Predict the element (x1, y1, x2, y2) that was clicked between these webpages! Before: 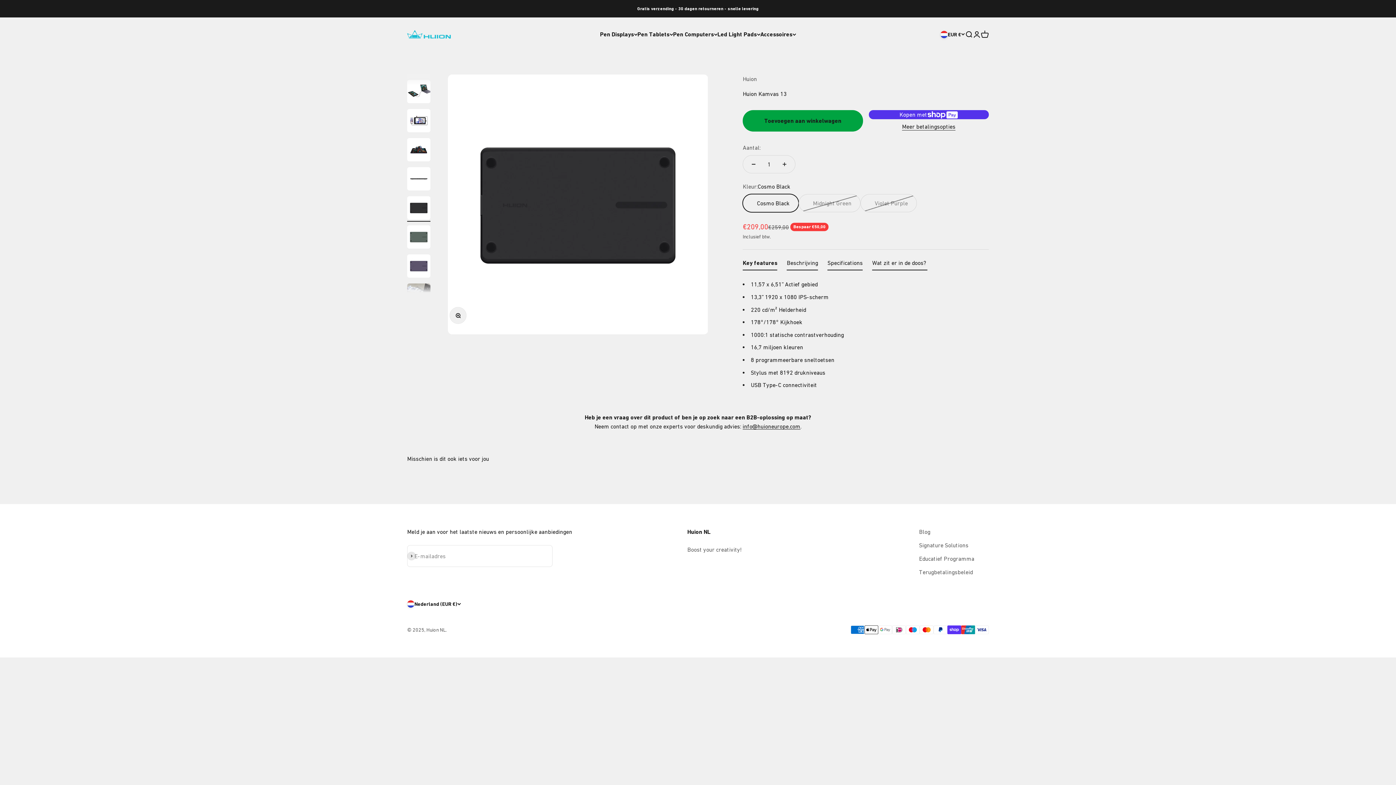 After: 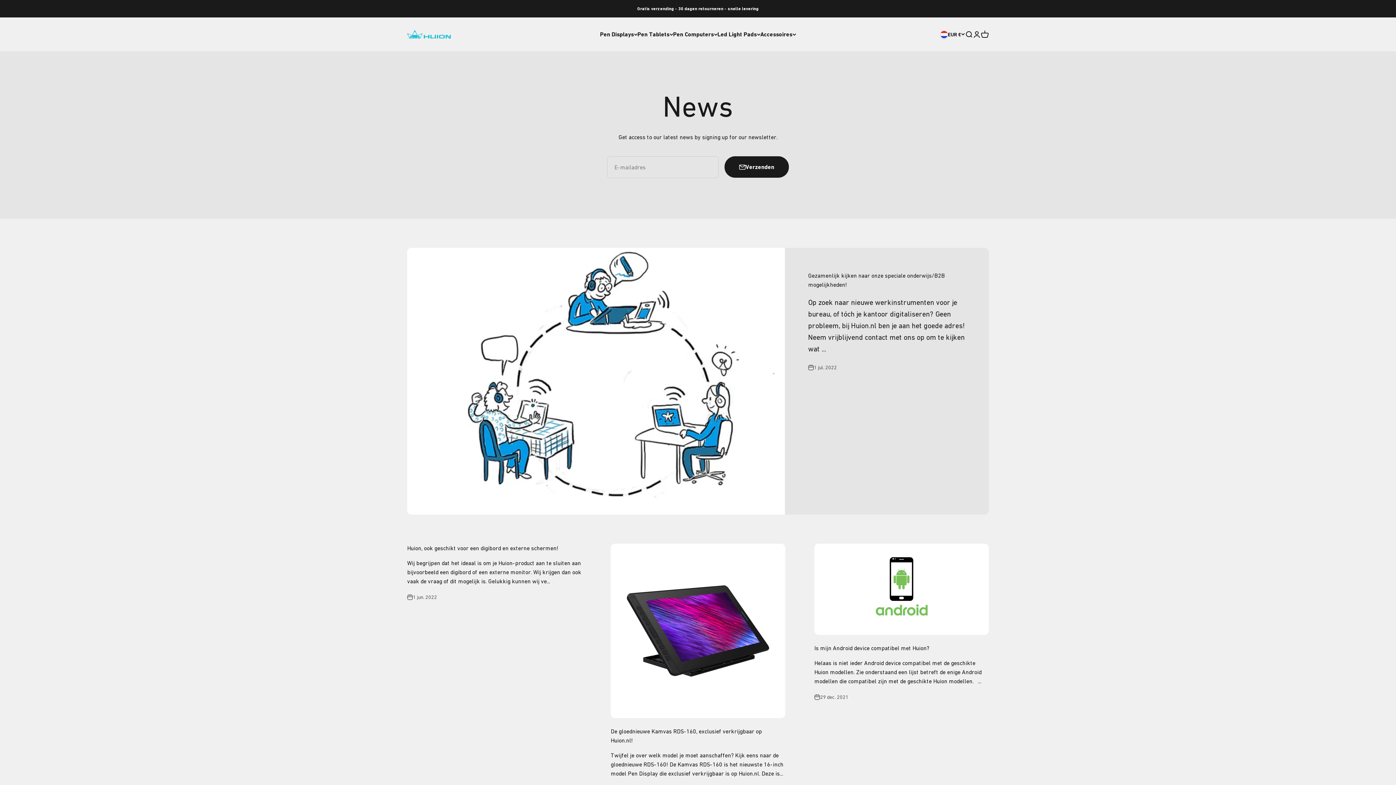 Action: label: Blog bbox: (919, 527, 930, 536)